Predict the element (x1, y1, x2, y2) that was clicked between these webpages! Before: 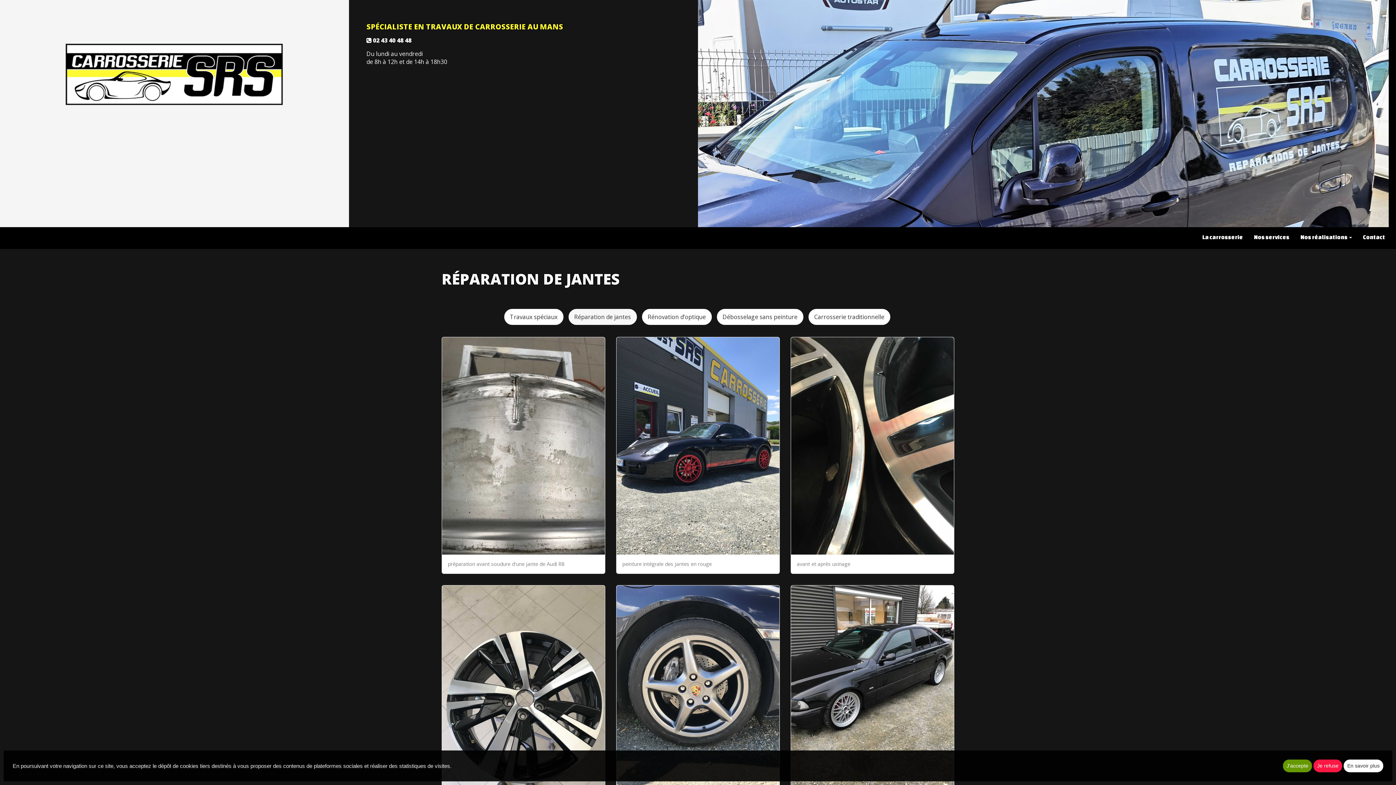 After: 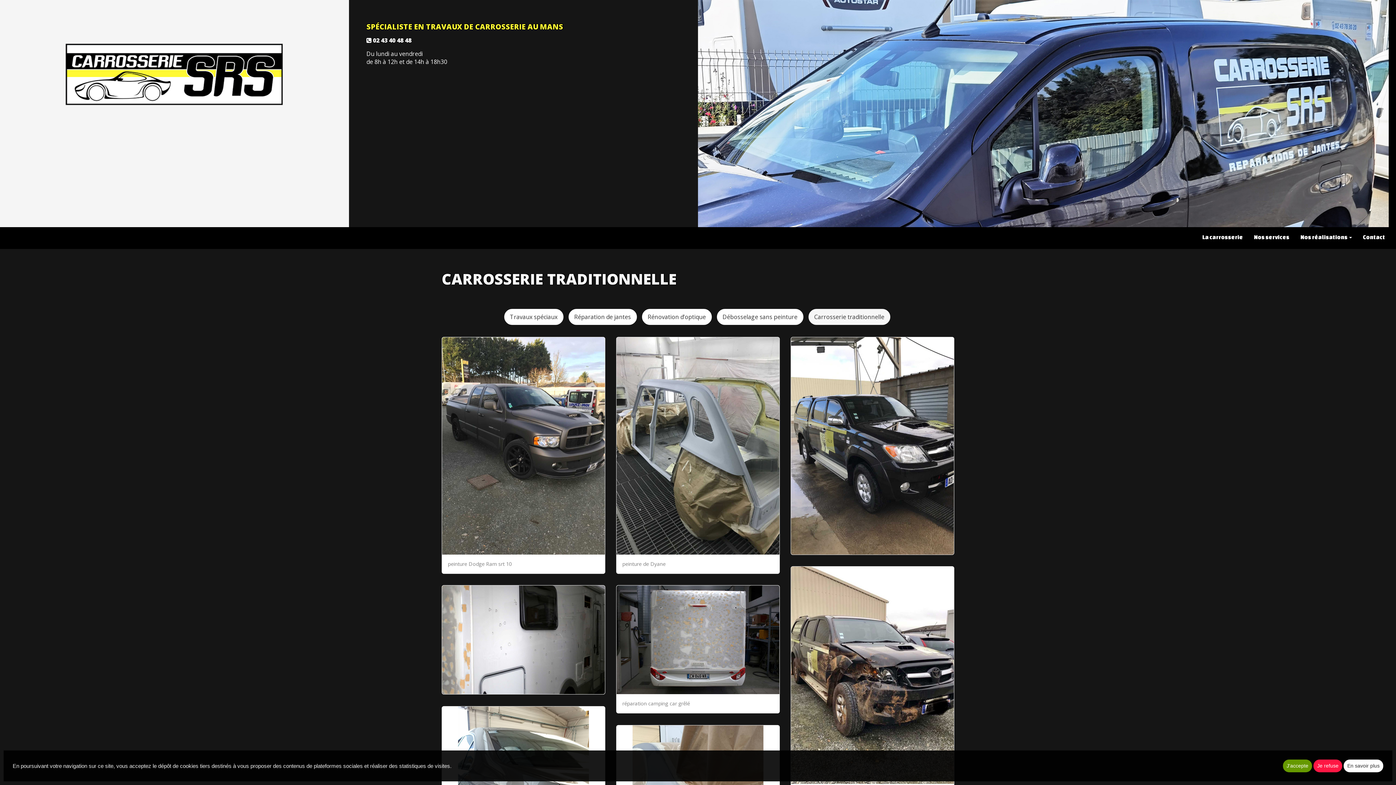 Action: label: Carrosserie traditionnelle bbox: (808, 309, 890, 325)